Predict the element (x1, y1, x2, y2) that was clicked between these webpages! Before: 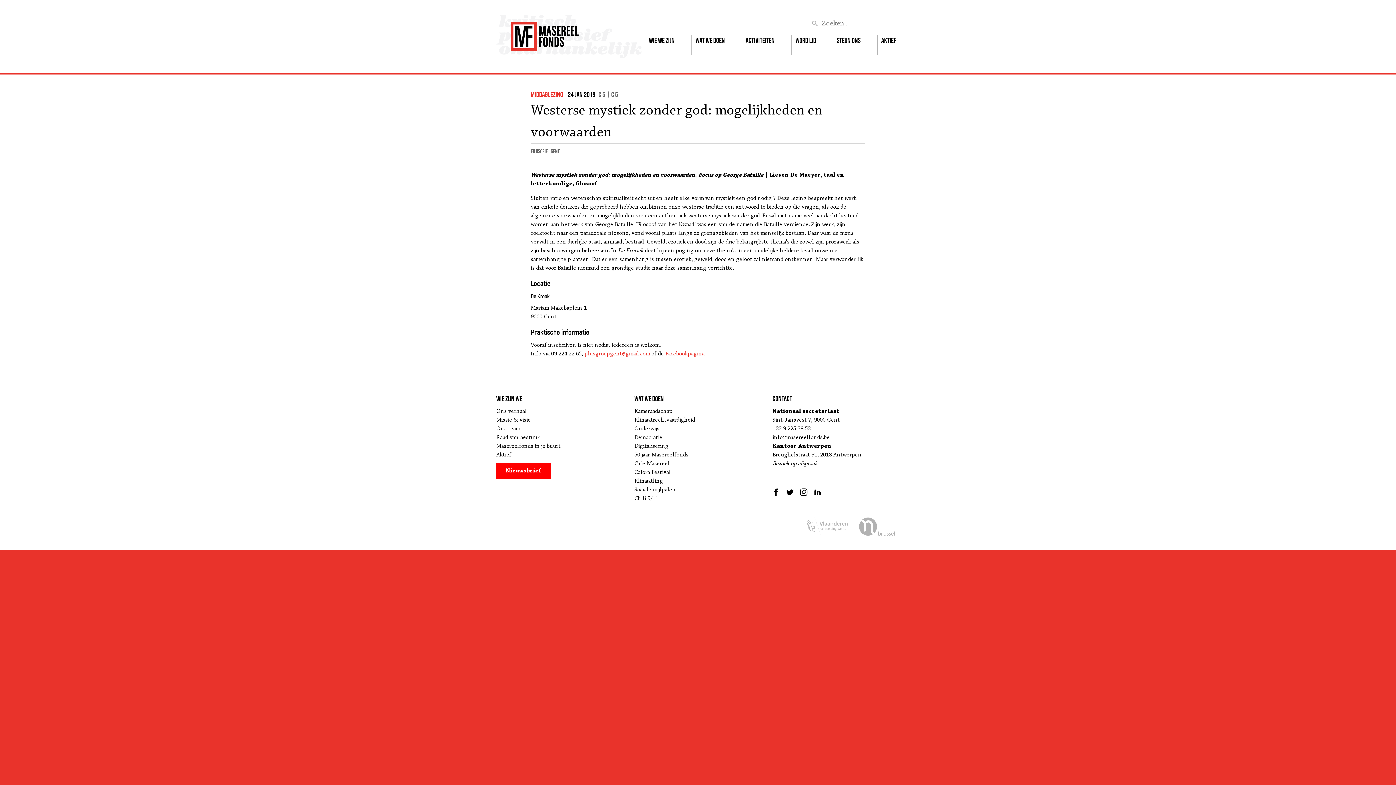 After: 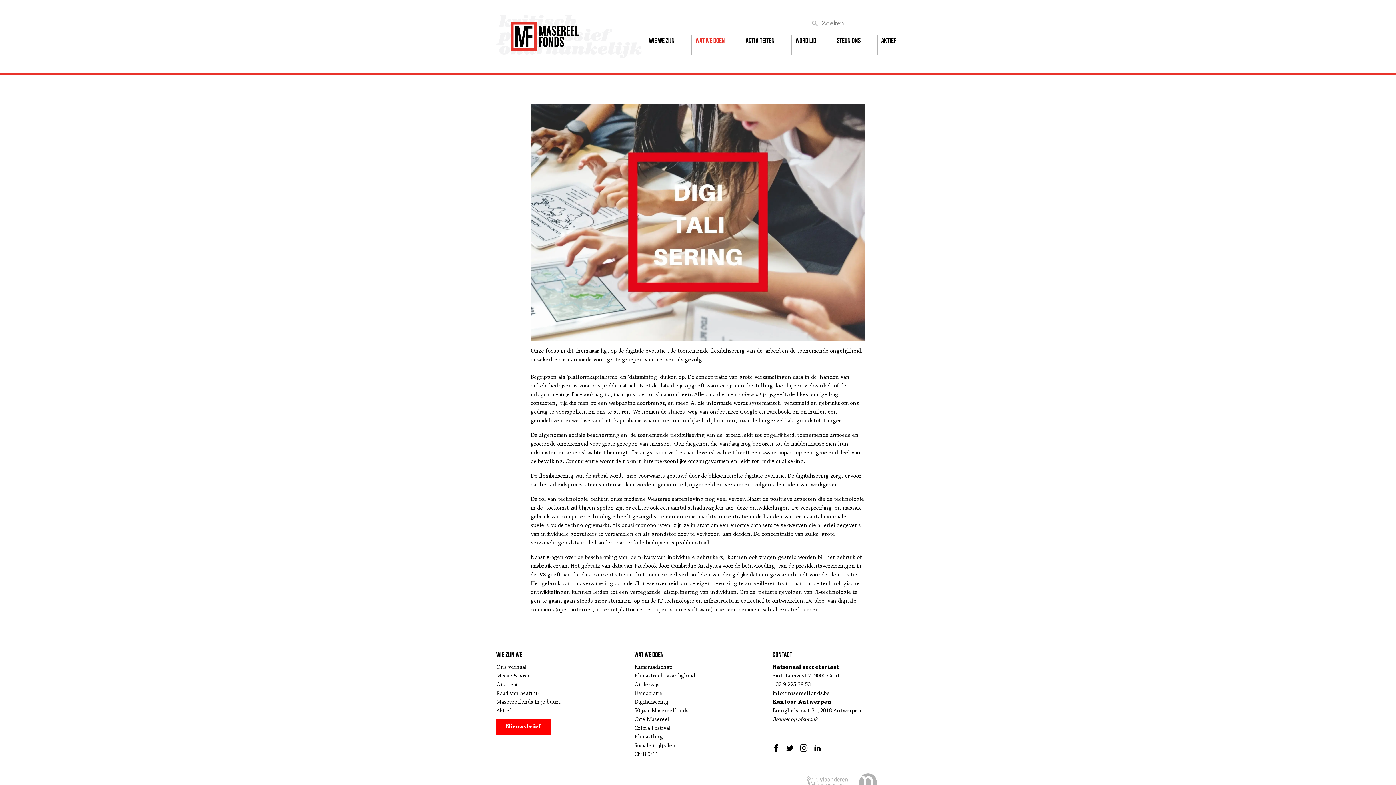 Action: bbox: (634, 443, 668, 449) label: Digitalisering